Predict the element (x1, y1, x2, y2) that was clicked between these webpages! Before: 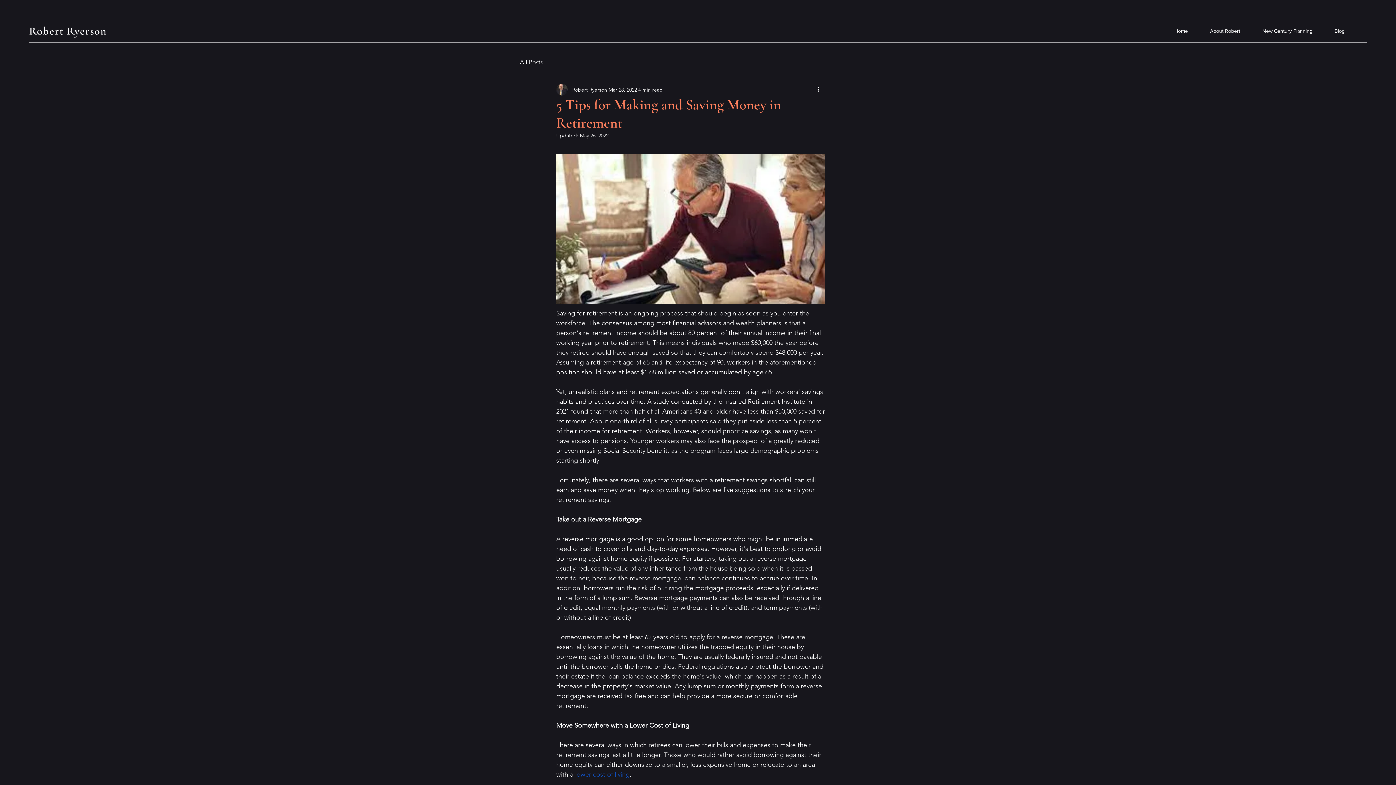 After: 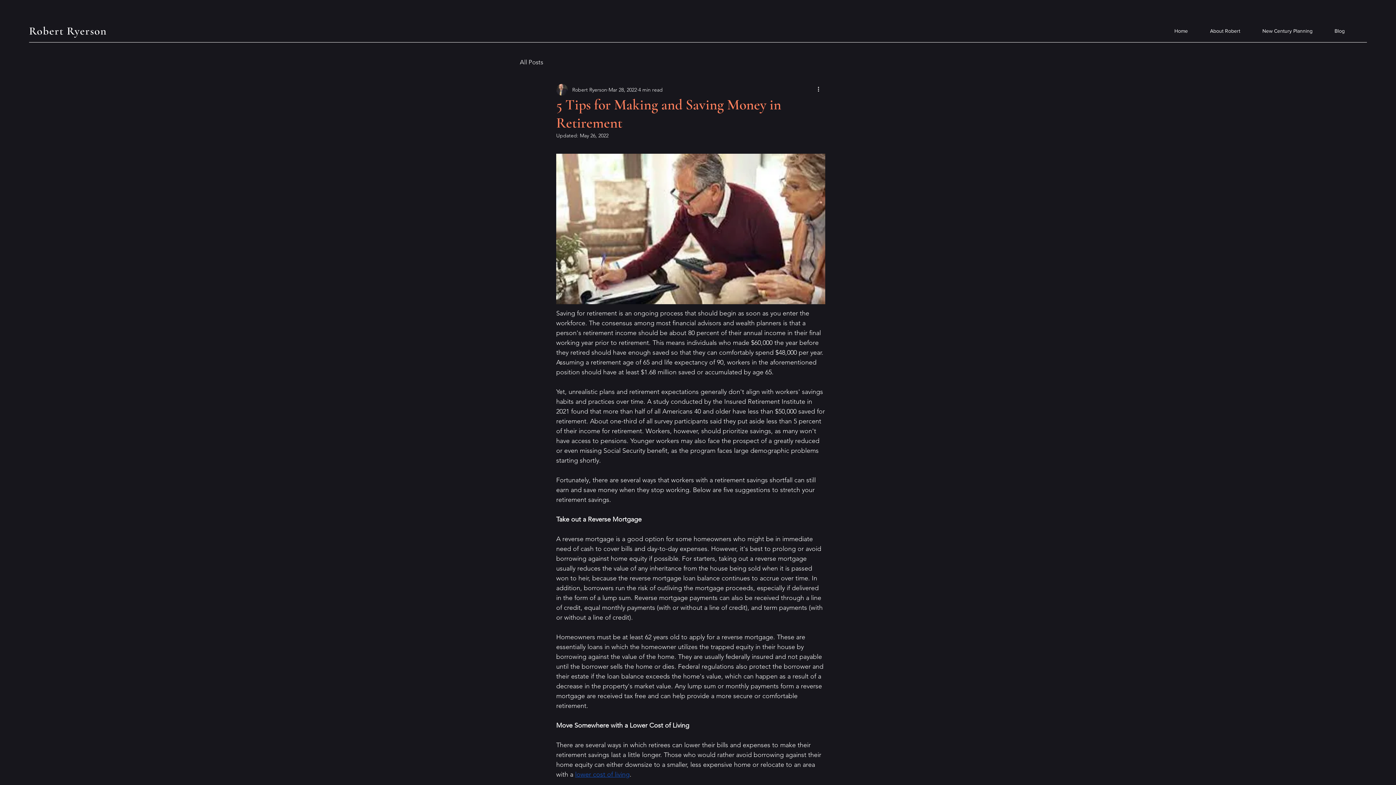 Action: label: lower cost of living bbox: (575, 771, 629, 779)